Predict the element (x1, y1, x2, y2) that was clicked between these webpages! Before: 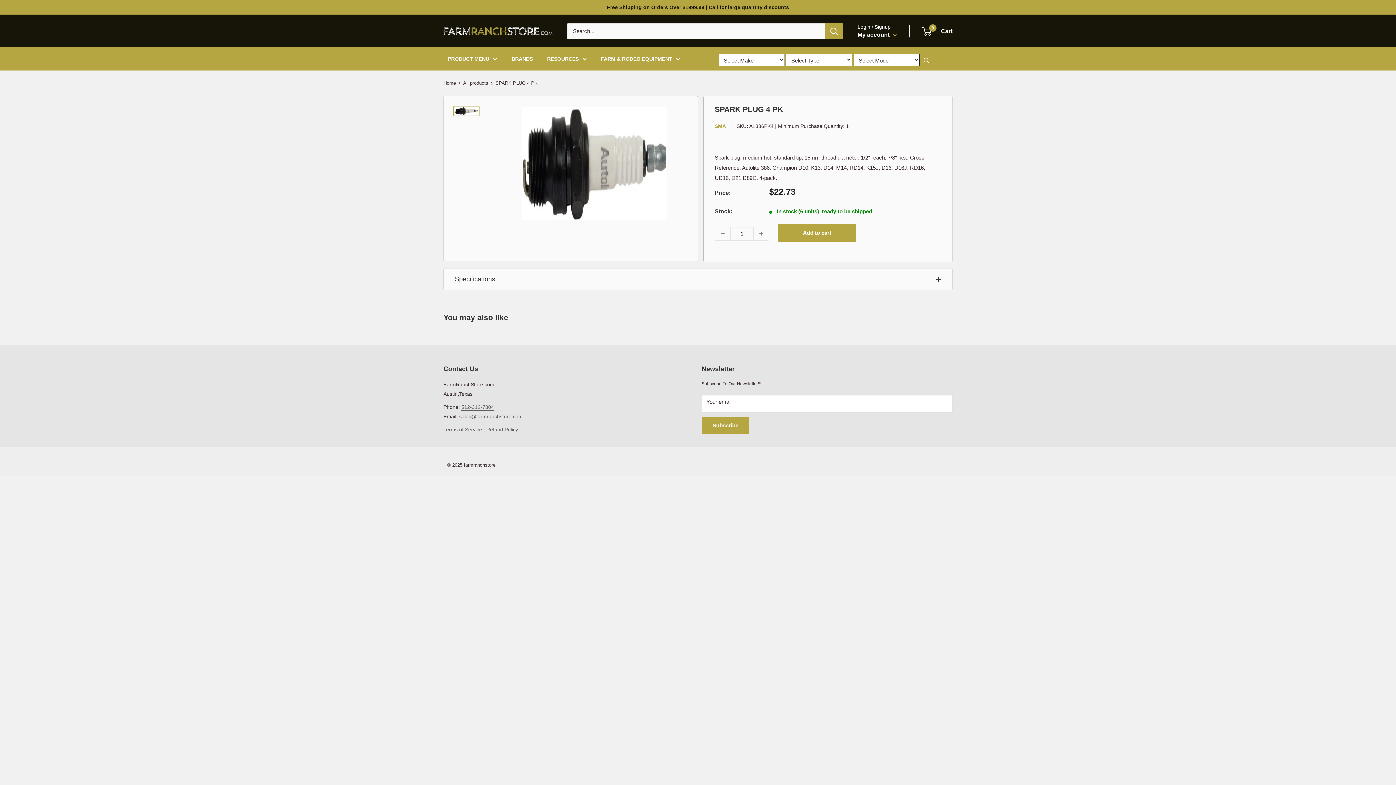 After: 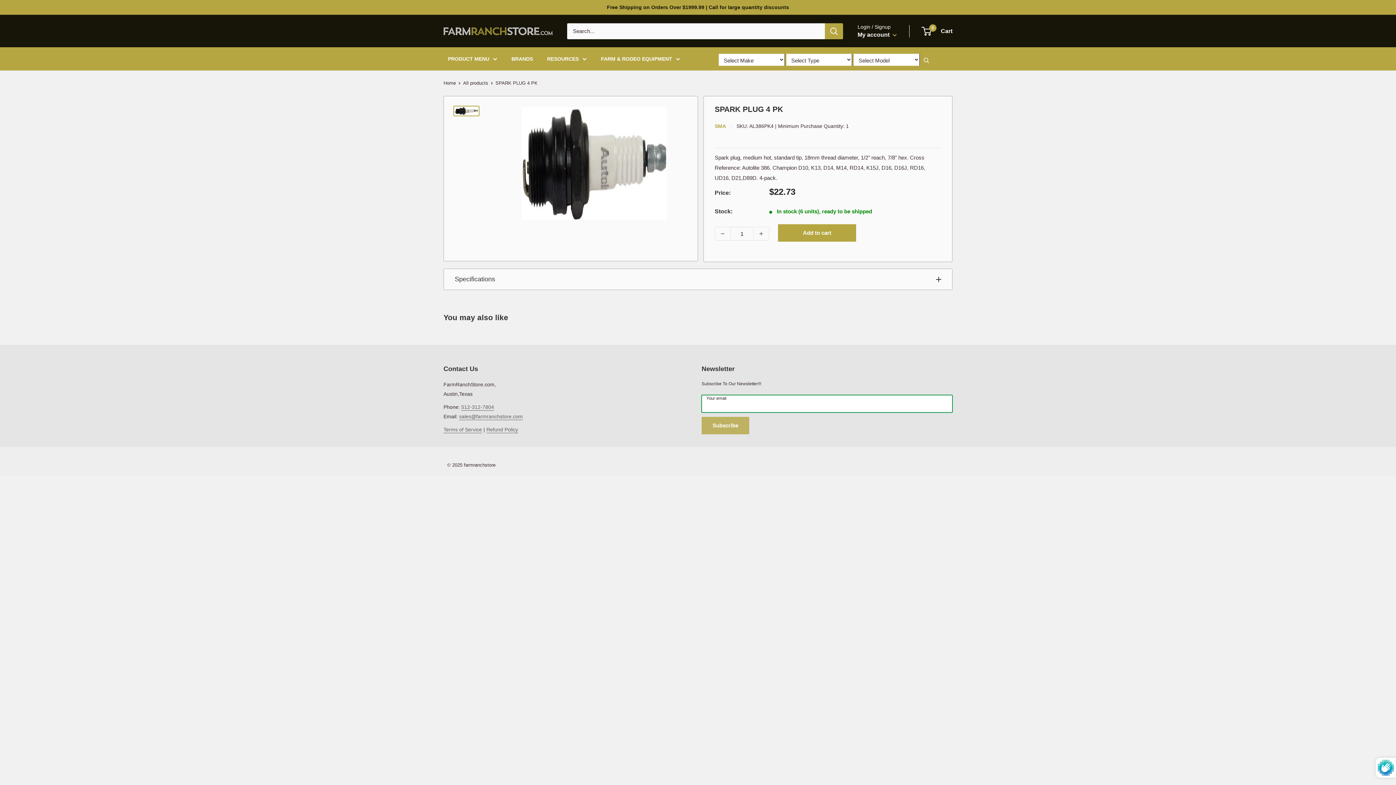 Action: bbox: (701, 417, 749, 434) label: Subscribe